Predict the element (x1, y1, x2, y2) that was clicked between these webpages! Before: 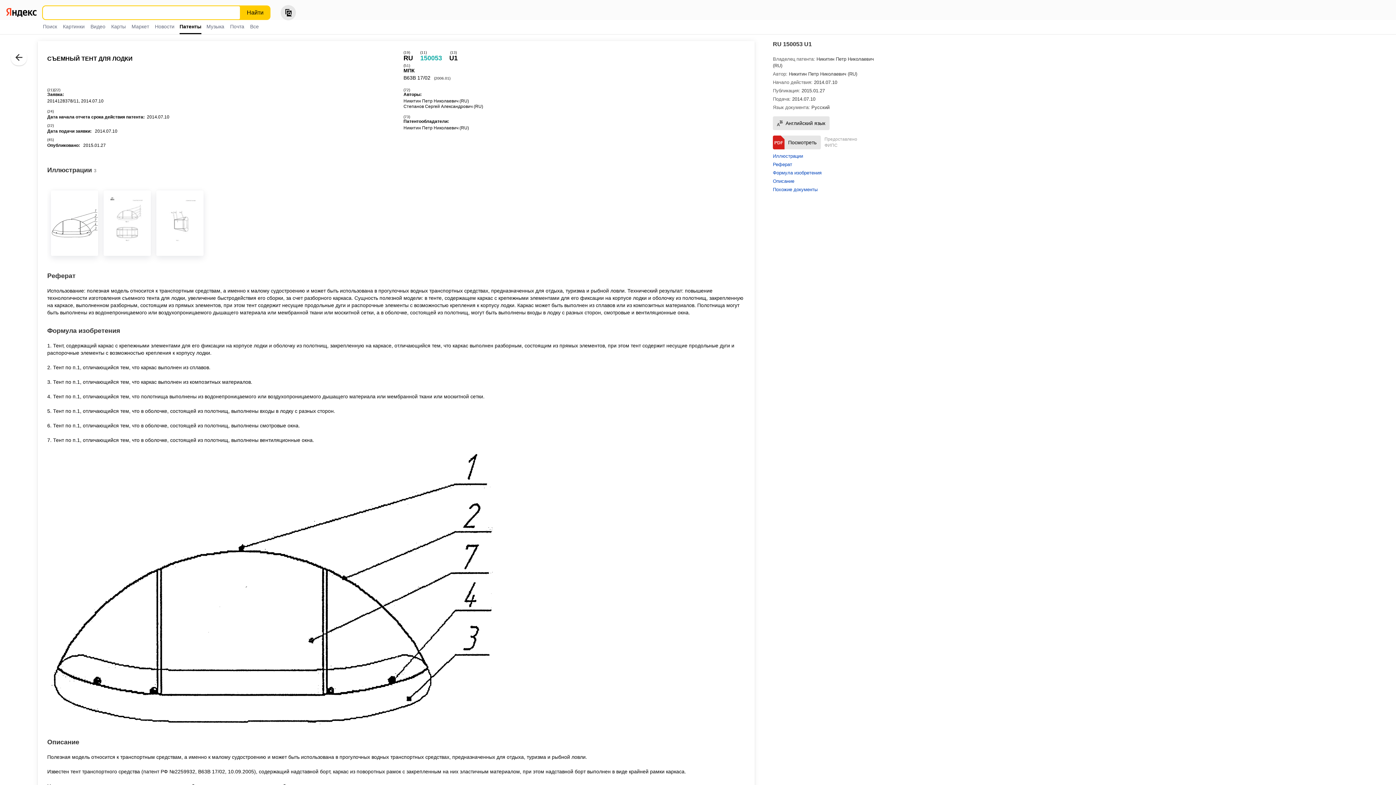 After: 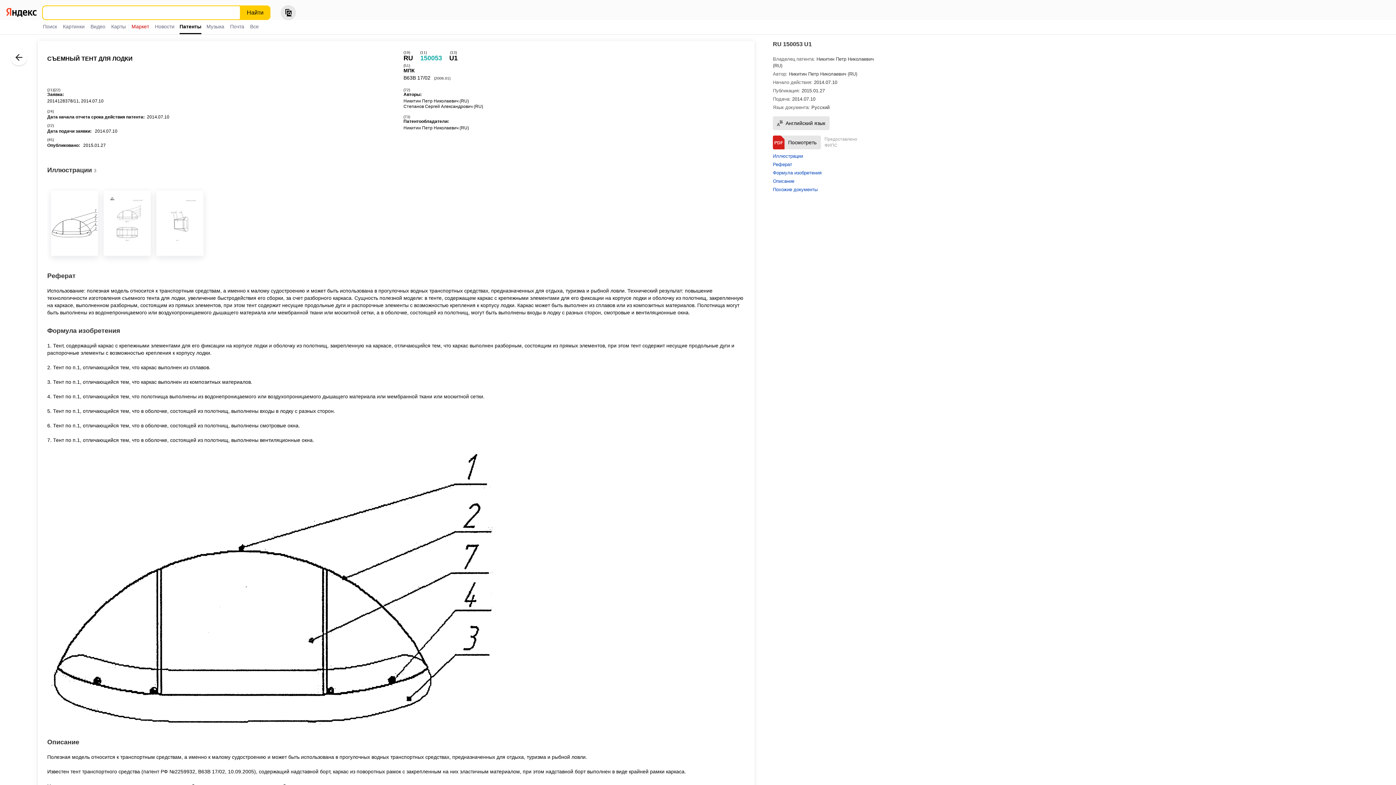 Action: bbox: (130, 20, 150, 33) label: Маркет